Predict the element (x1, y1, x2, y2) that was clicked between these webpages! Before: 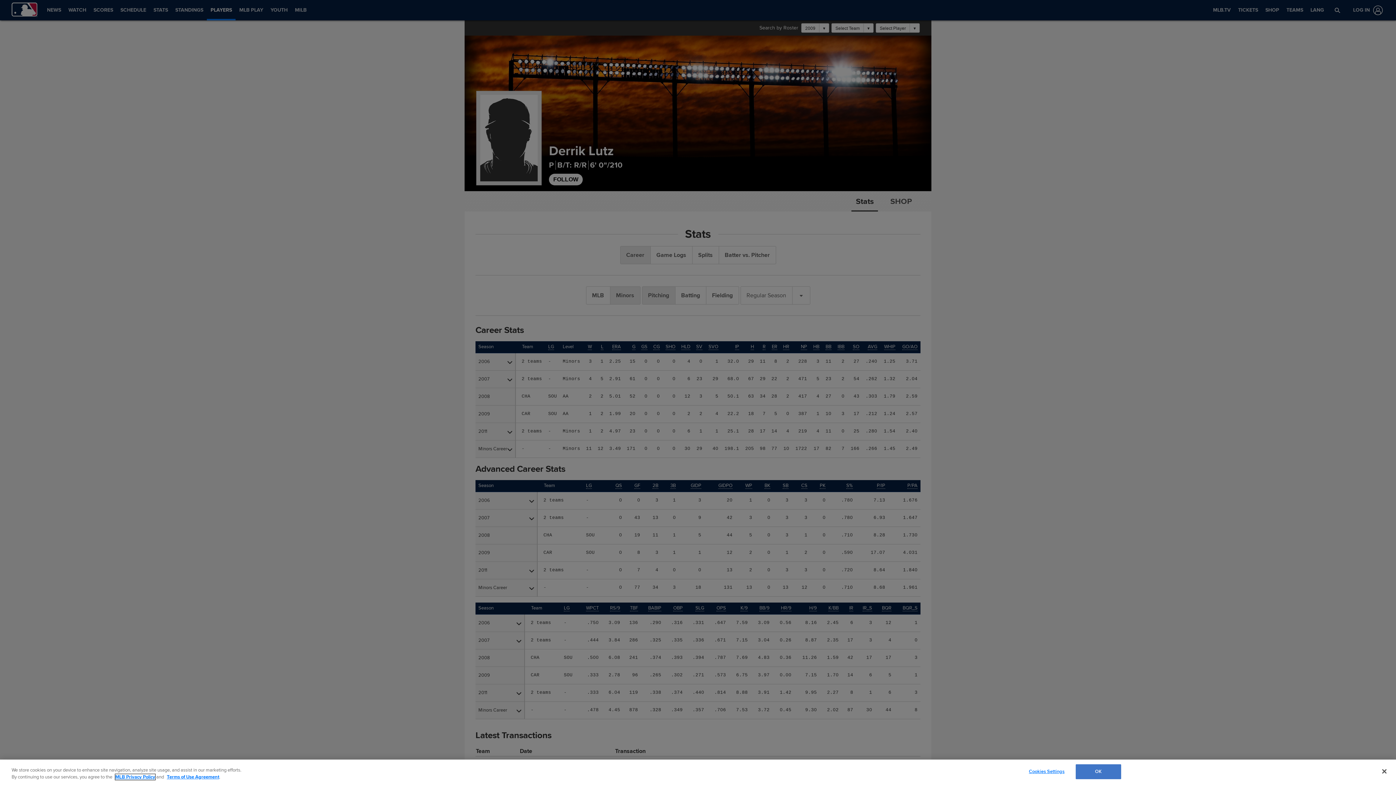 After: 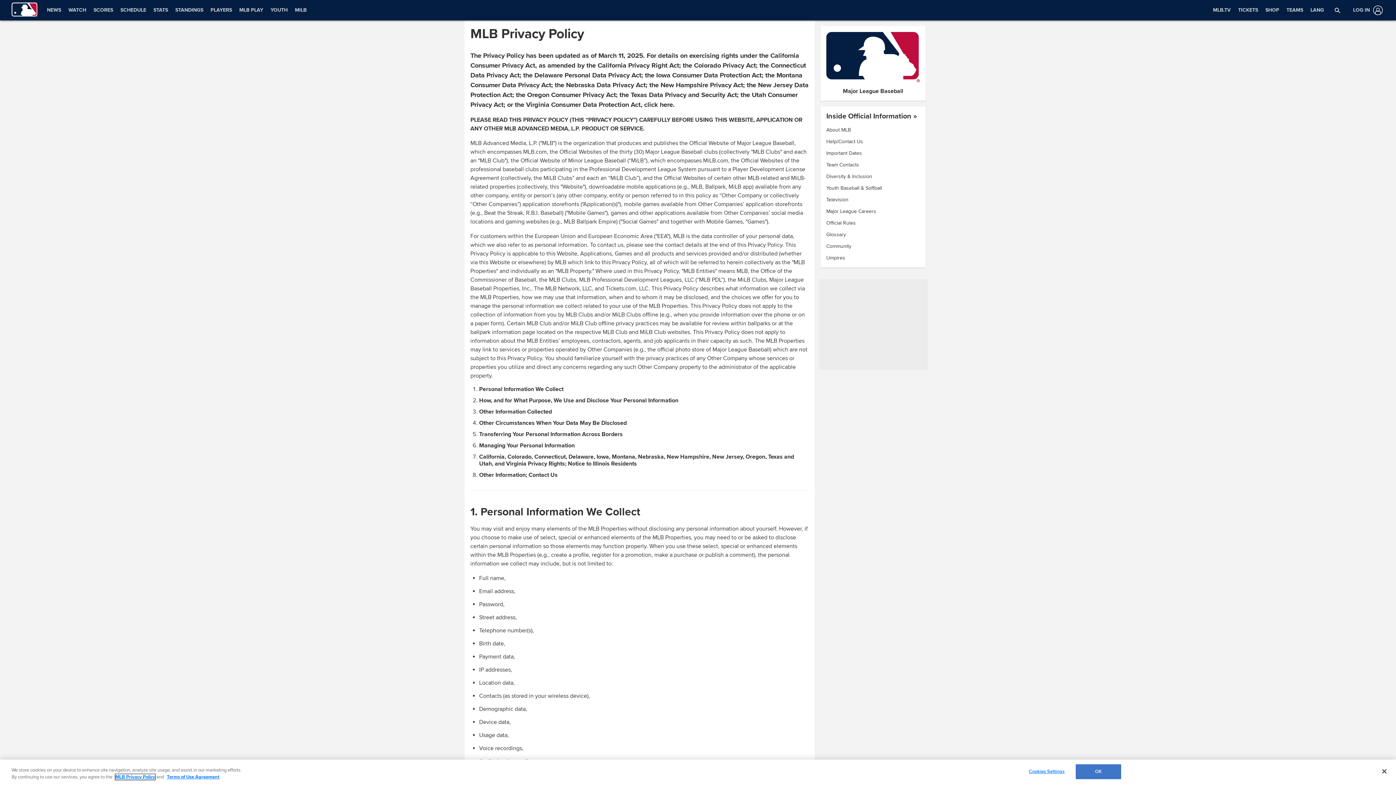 Action: label: MLB Privacy Policy bbox: (115, 774, 155, 780)